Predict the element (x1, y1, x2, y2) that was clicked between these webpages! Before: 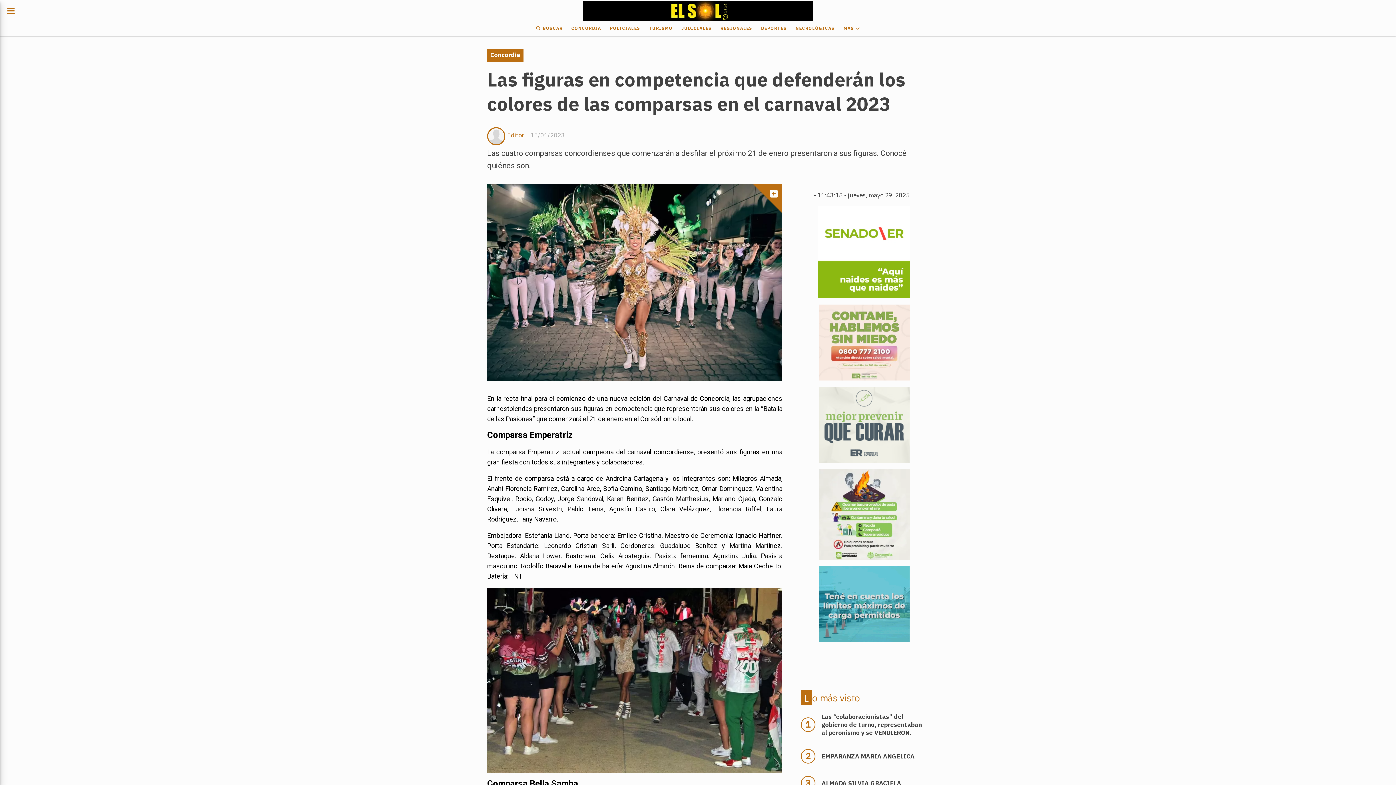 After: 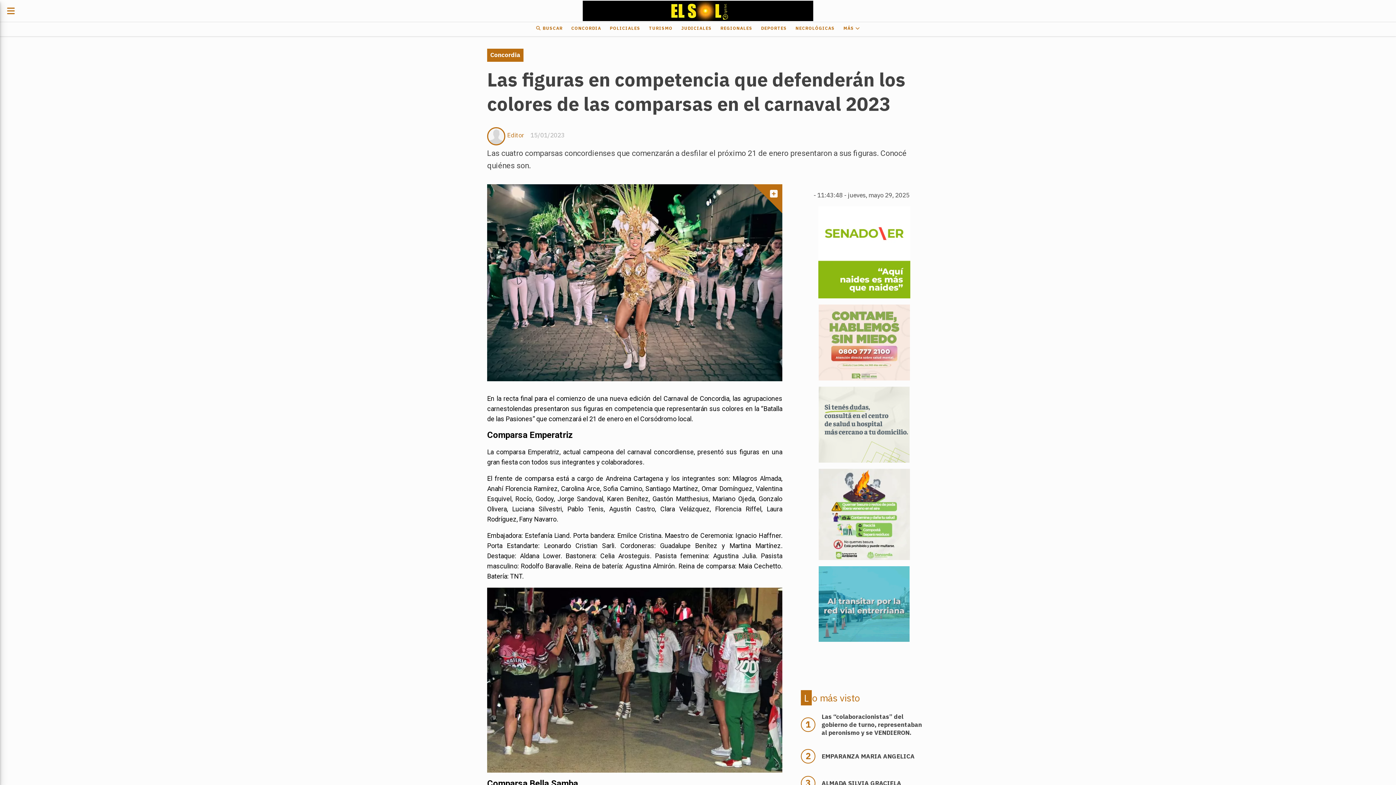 Action: bbox: (801, 304, 927, 380)